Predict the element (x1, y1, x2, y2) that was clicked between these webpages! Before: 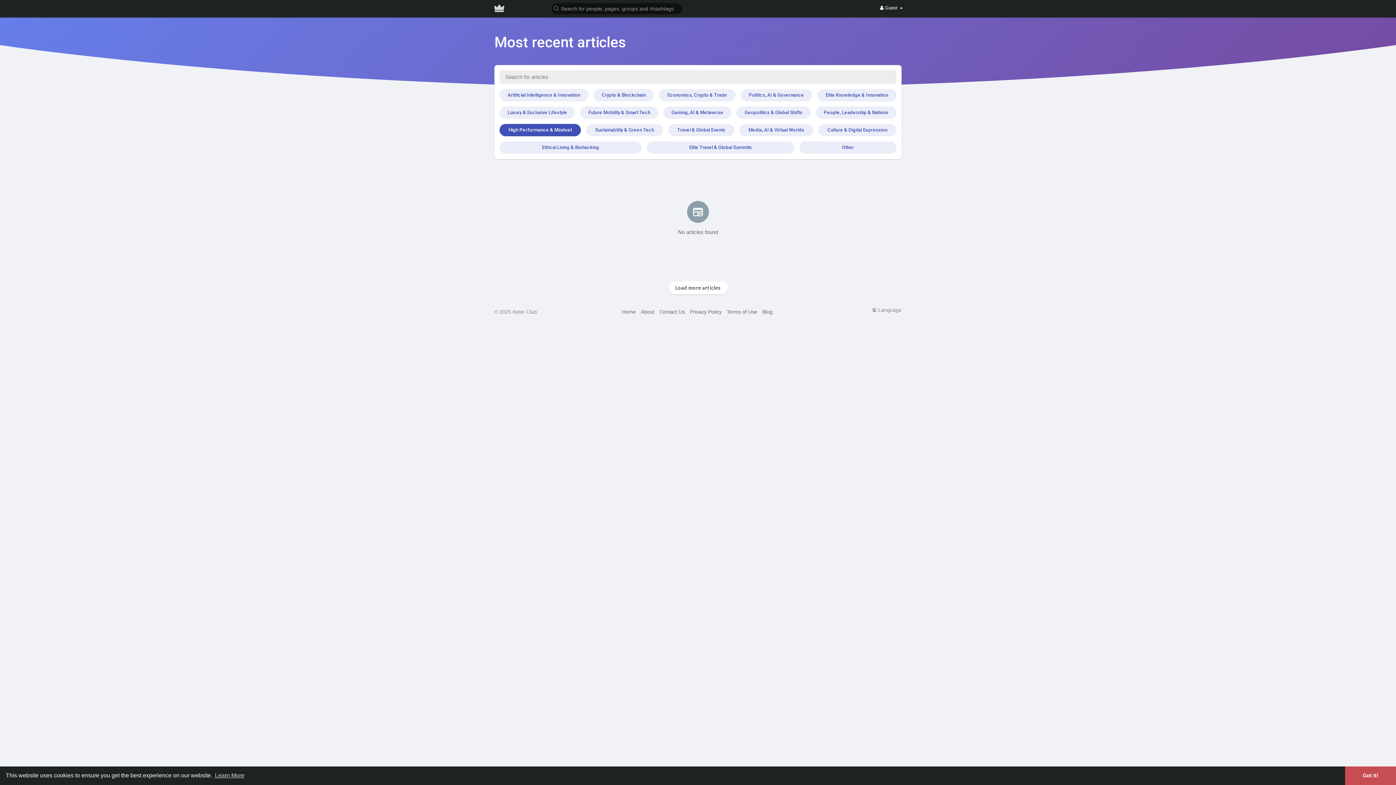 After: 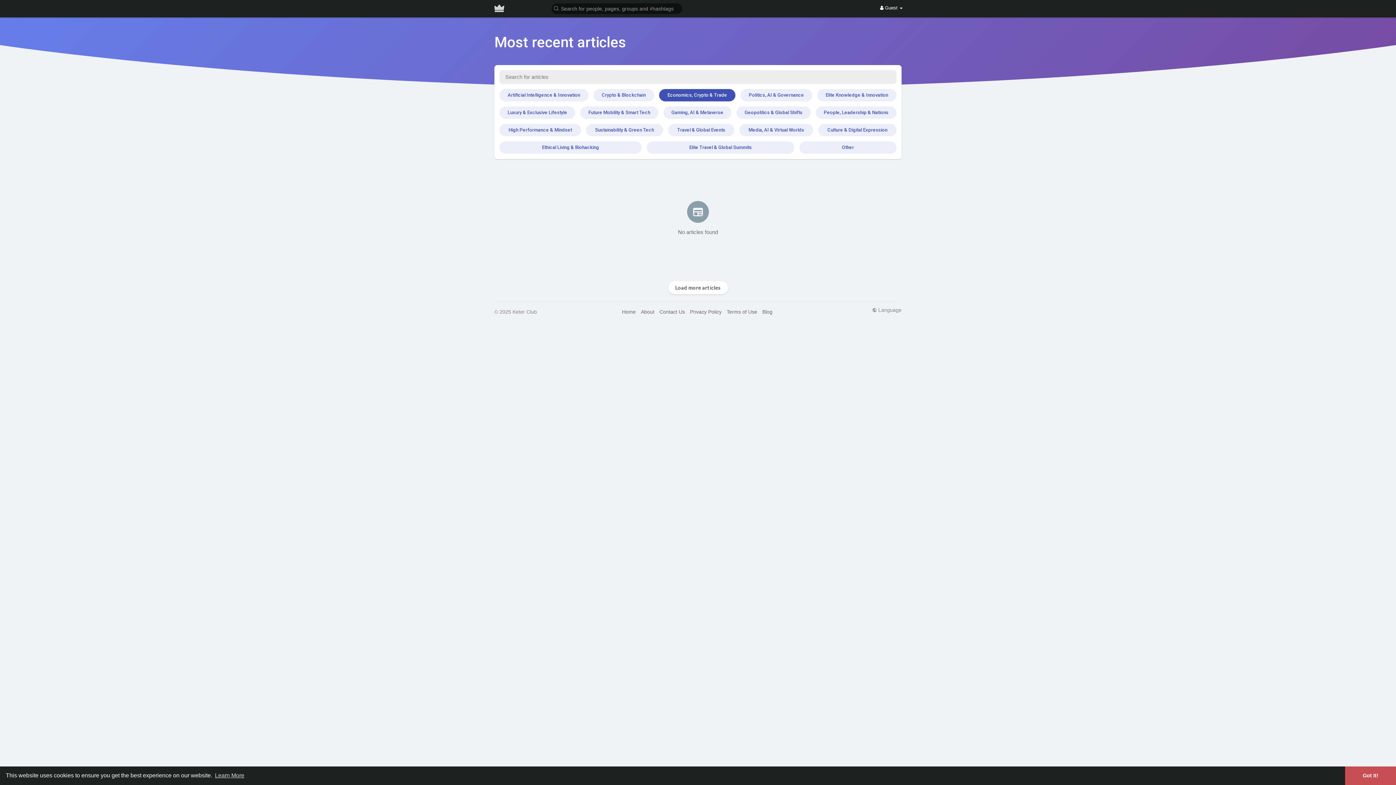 Action: label: Economics, Crypto & Trade bbox: (659, 89, 735, 101)